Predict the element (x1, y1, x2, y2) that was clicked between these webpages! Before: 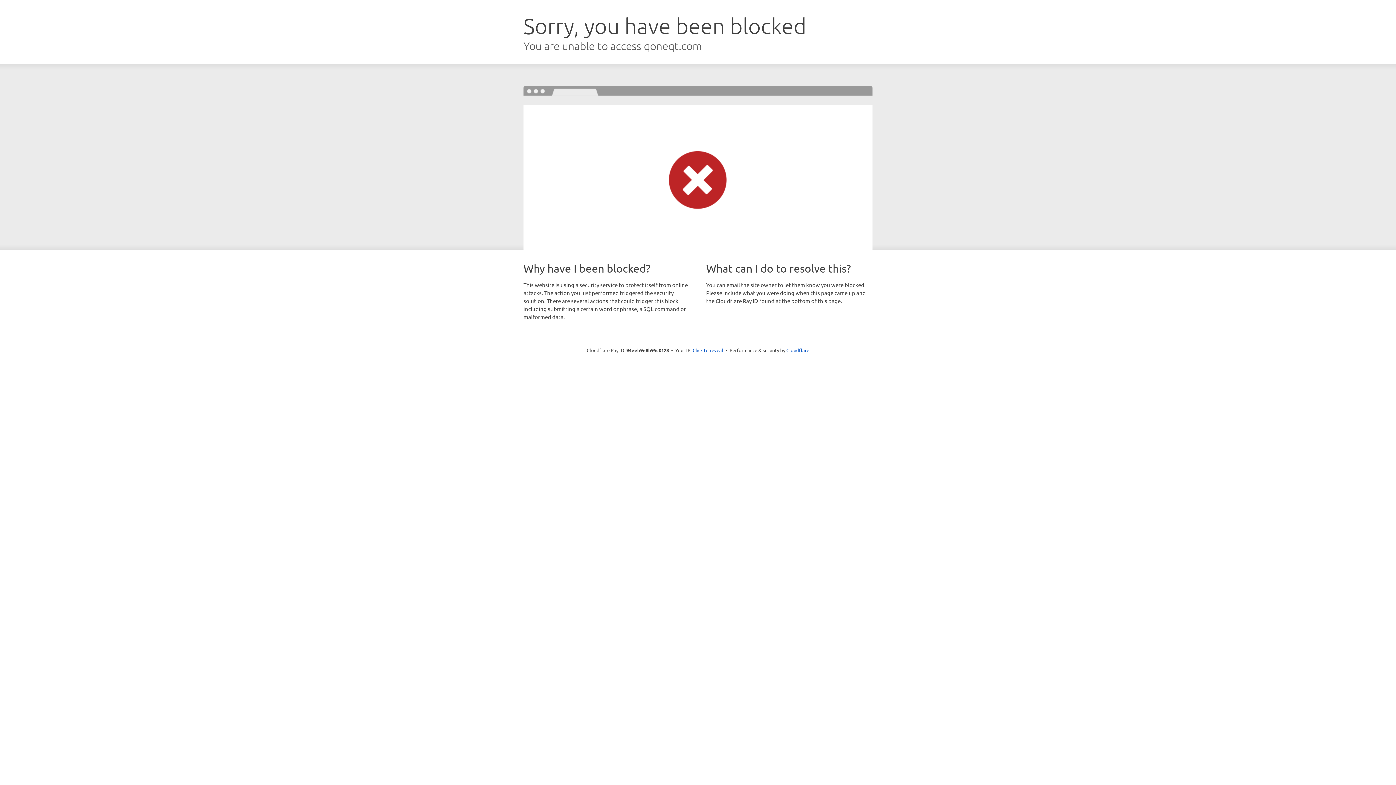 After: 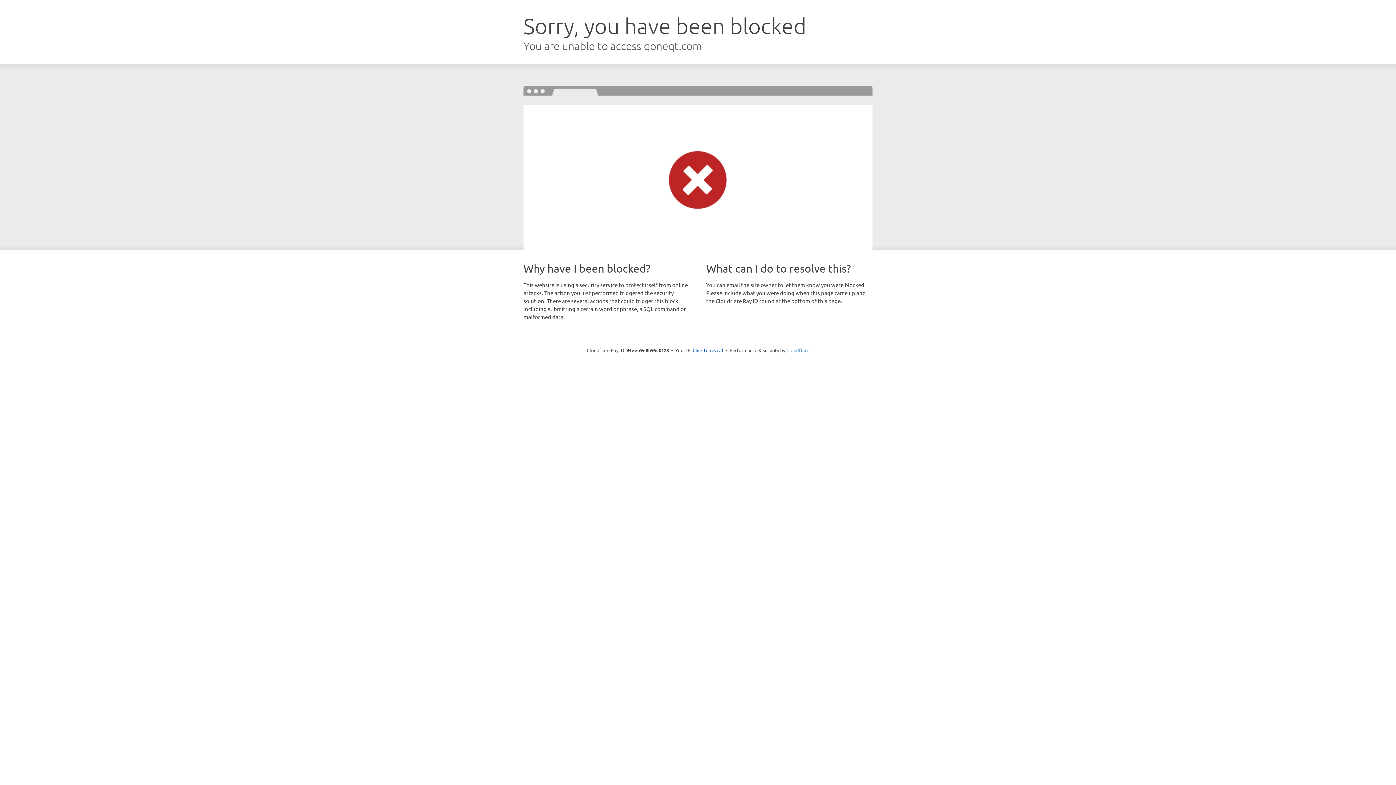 Action: bbox: (786, 347, 809, 353) label: Cloudflare